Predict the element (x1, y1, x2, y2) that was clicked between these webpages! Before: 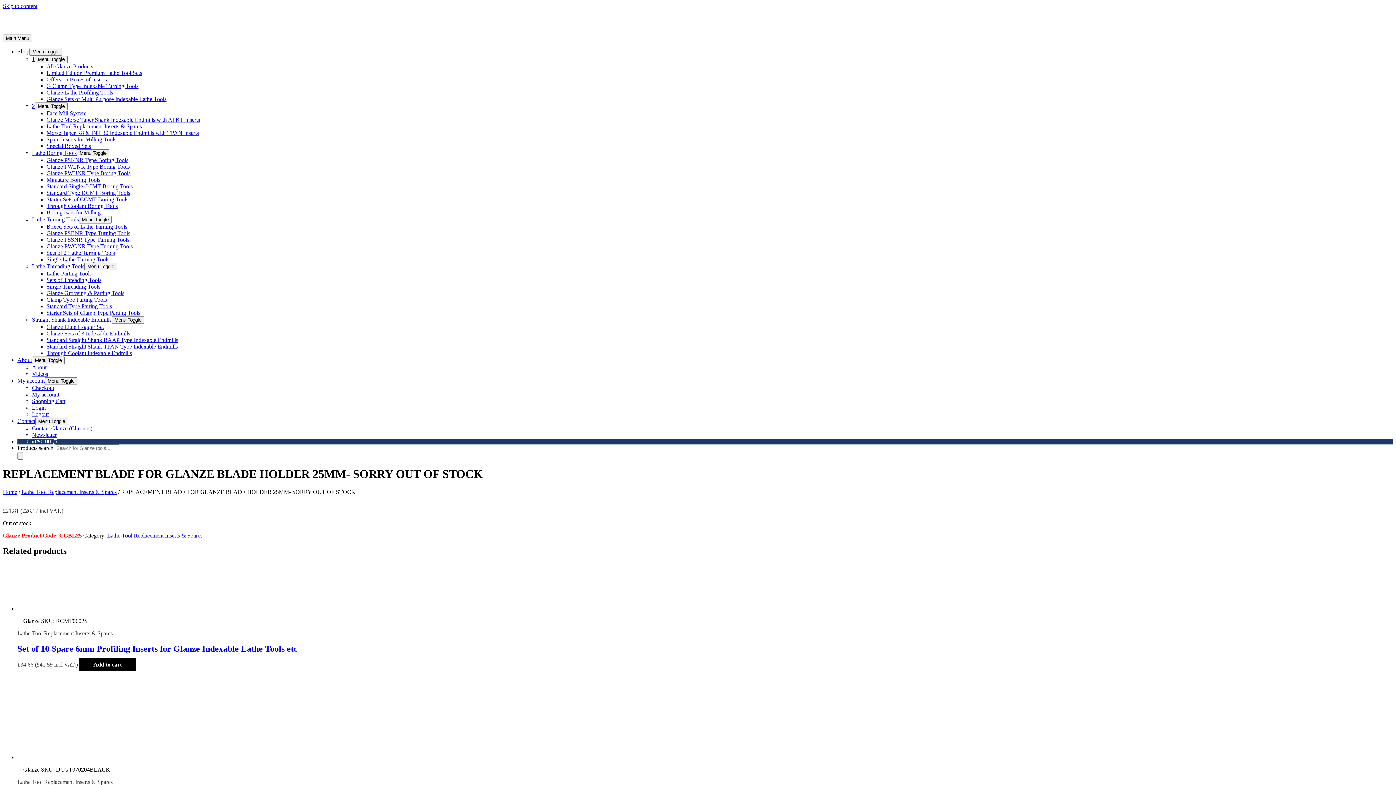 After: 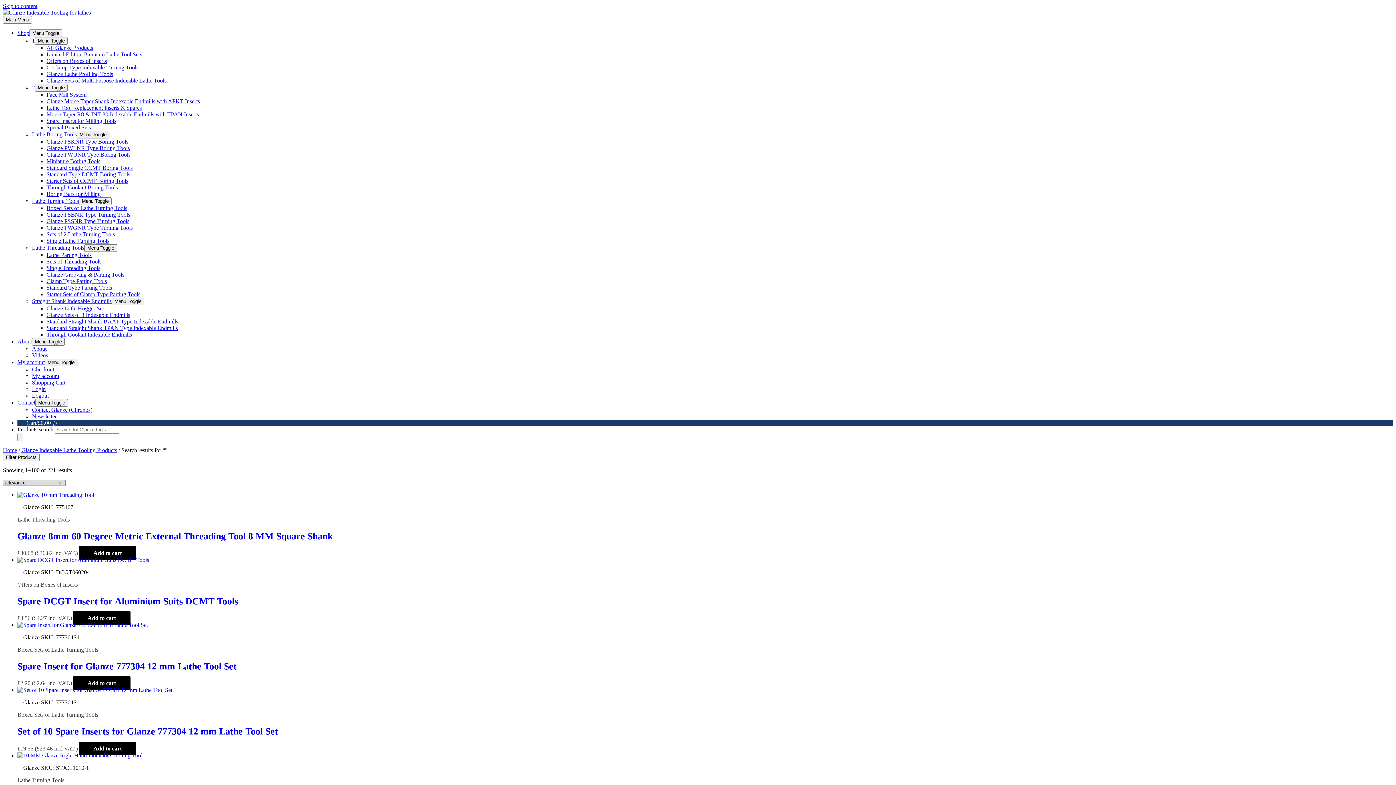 Action: label: Search bbox: (17, 452, 23, 460)